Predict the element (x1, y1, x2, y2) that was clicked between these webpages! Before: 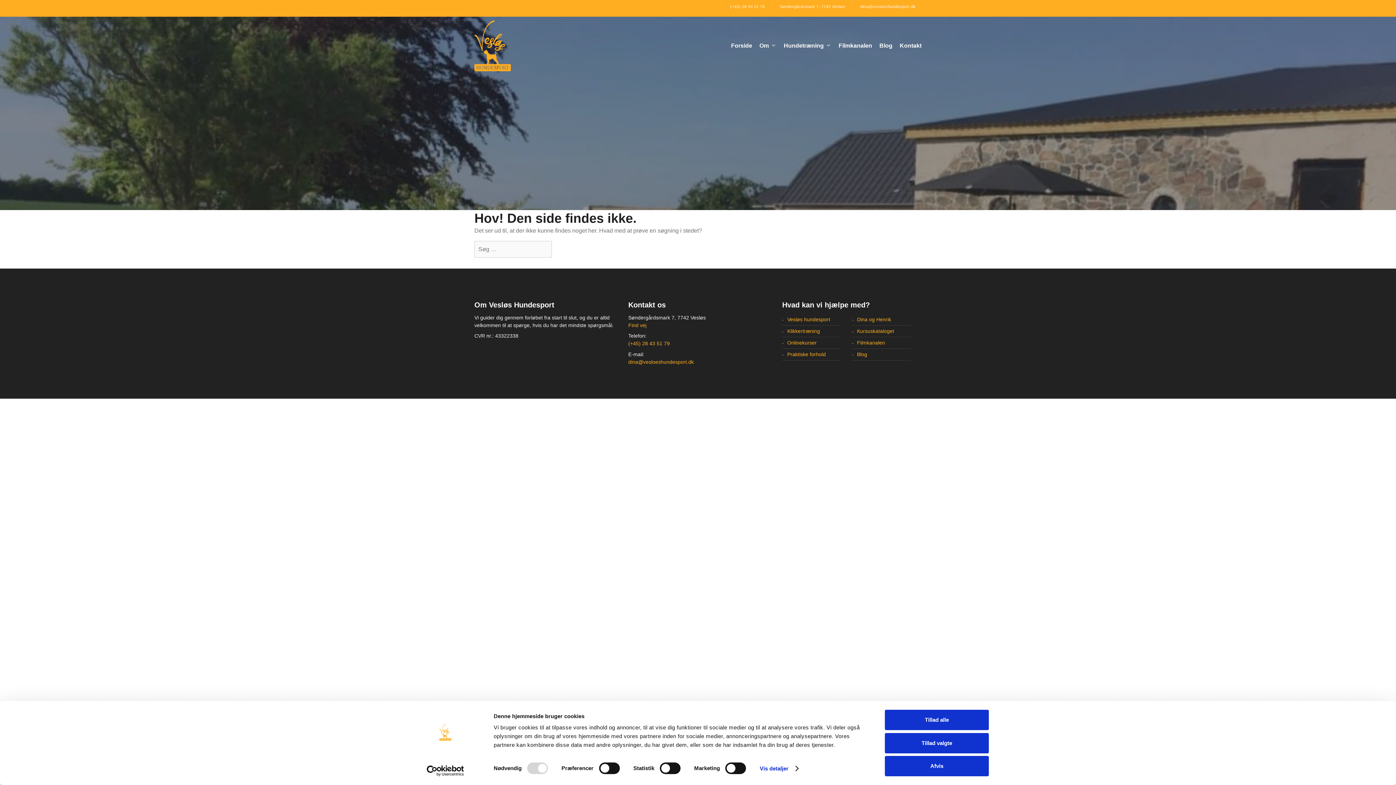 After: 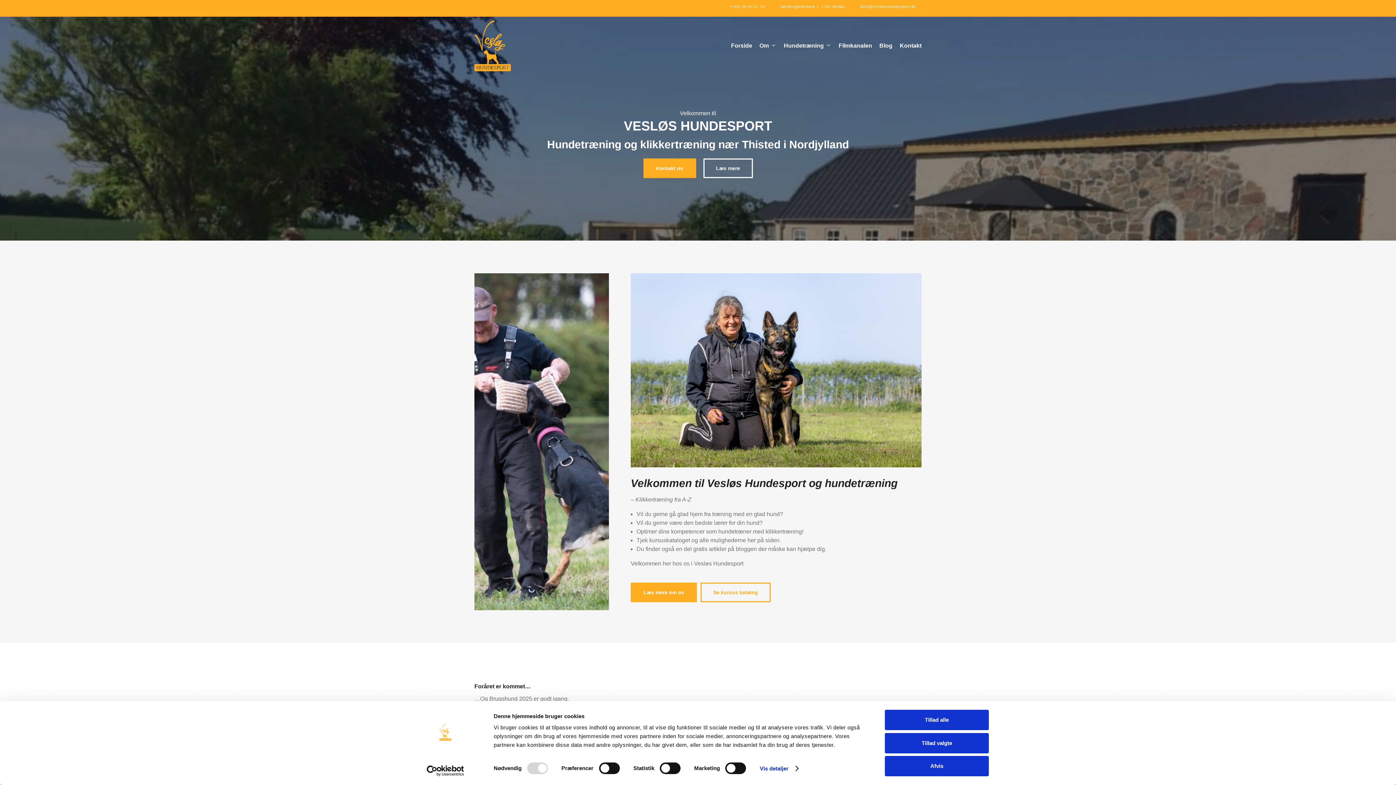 Action: bbox: (474, 42, 510, 48)